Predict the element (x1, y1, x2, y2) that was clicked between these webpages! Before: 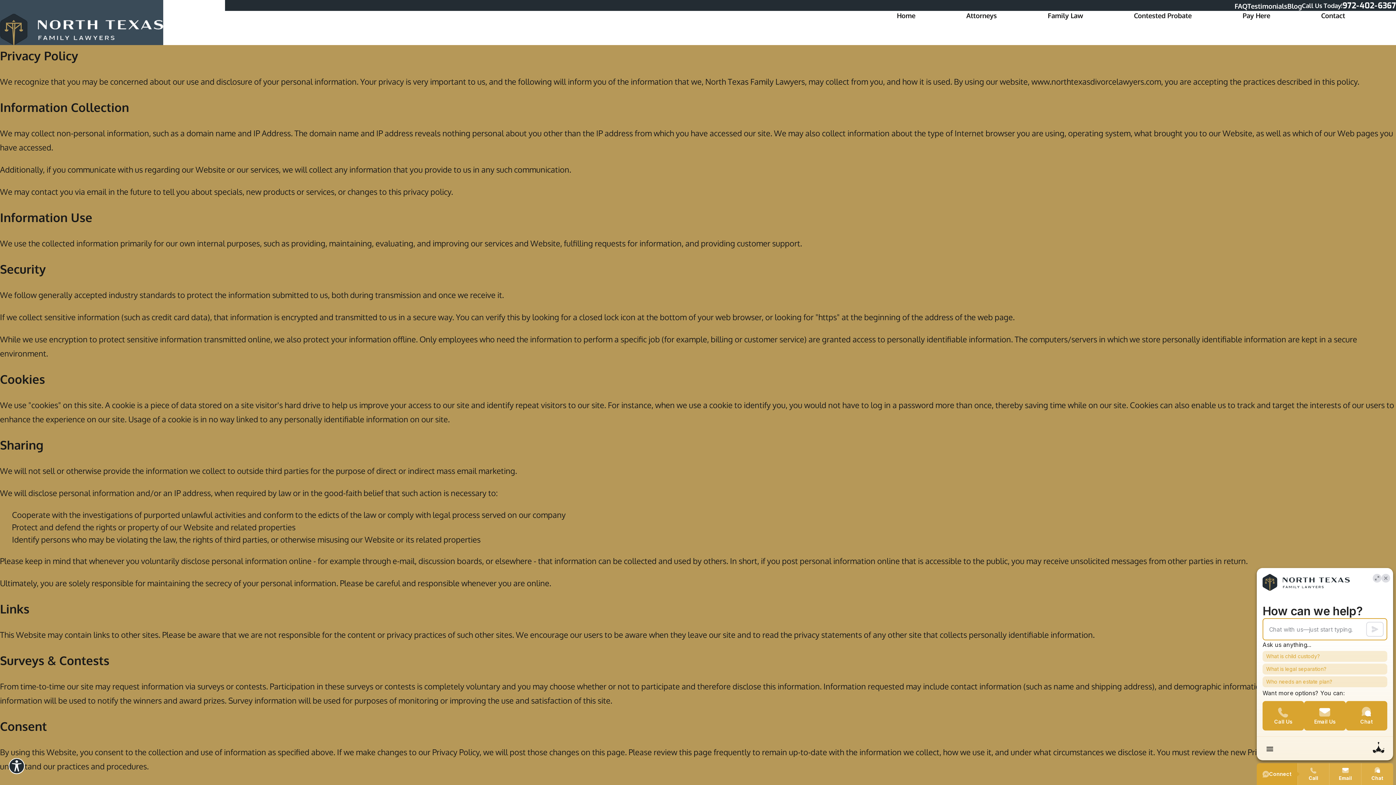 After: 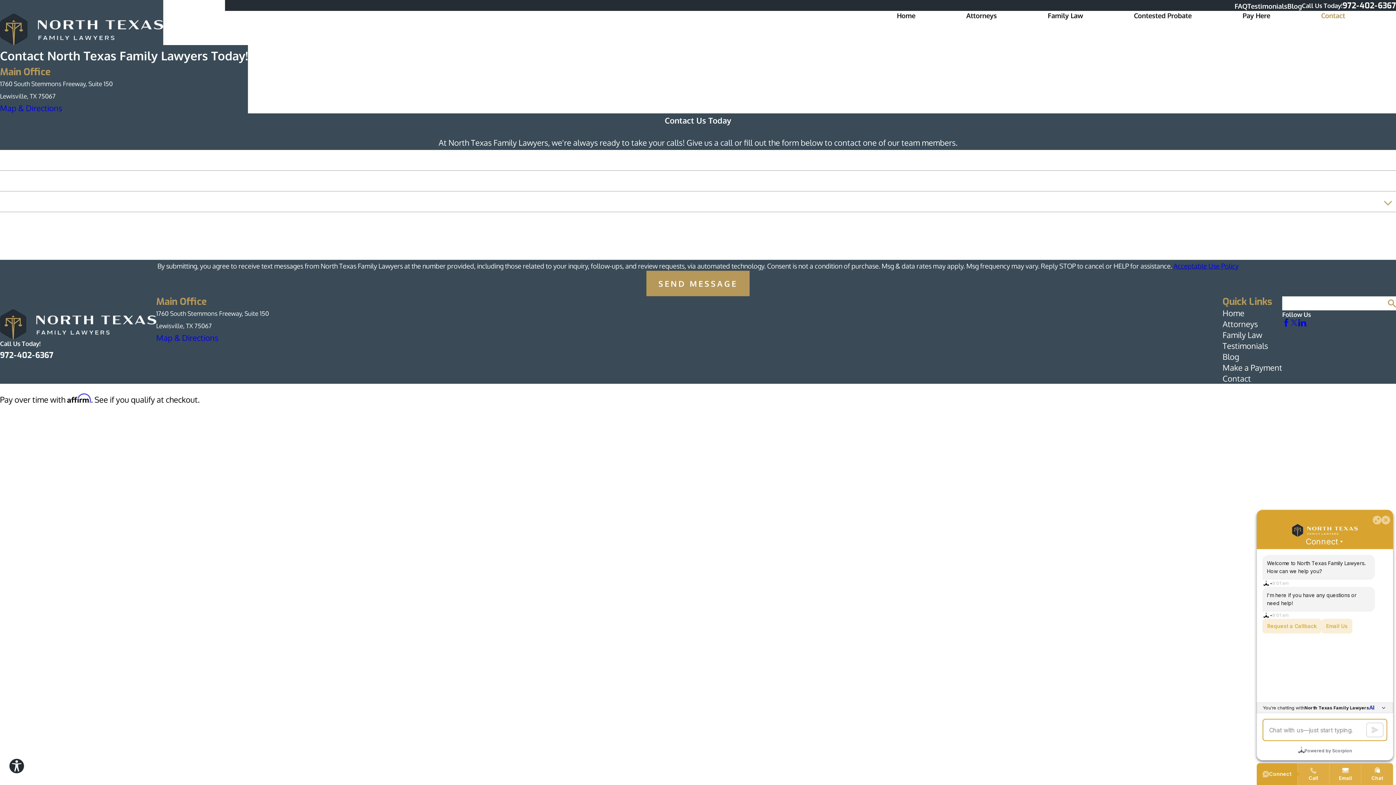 Action: bbox: (1321, 10, 1345, 20) label: Contact